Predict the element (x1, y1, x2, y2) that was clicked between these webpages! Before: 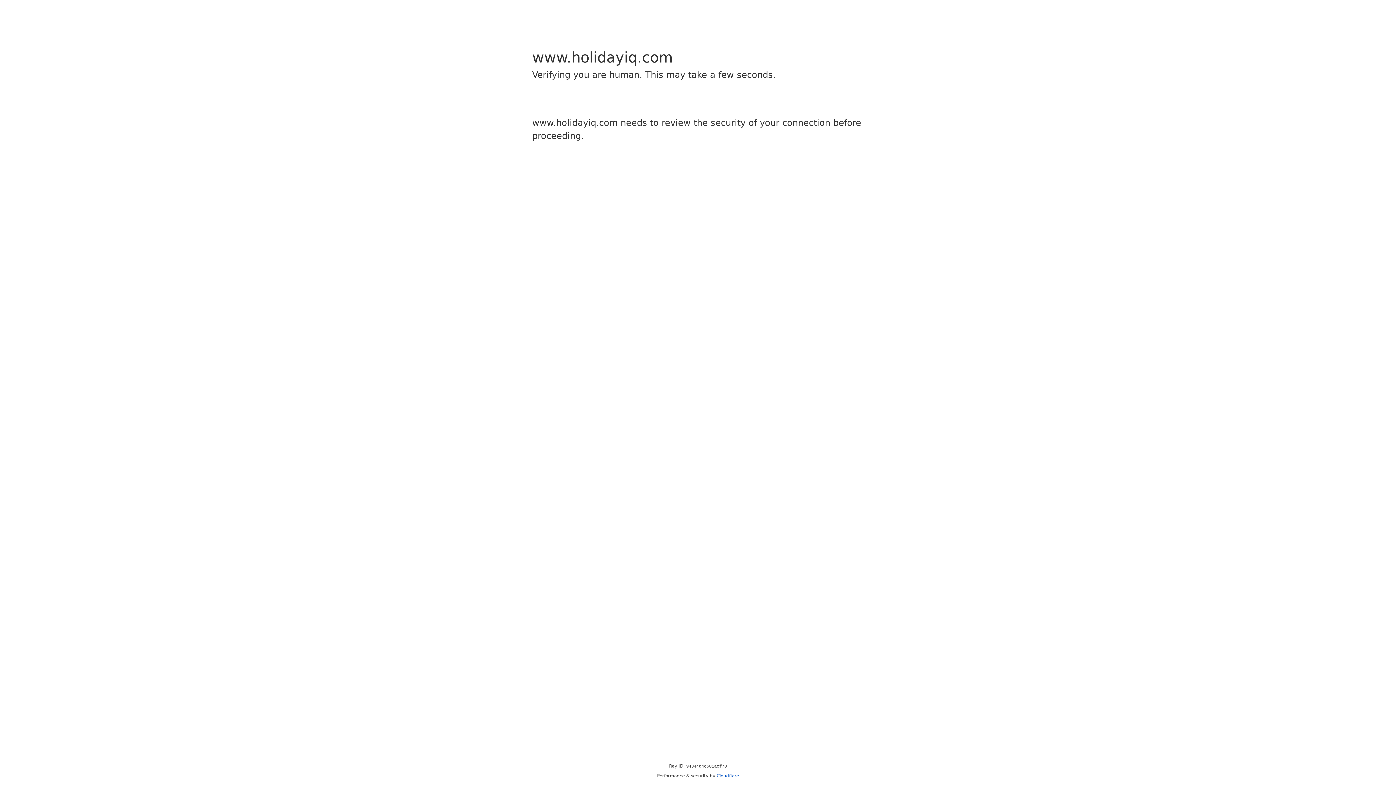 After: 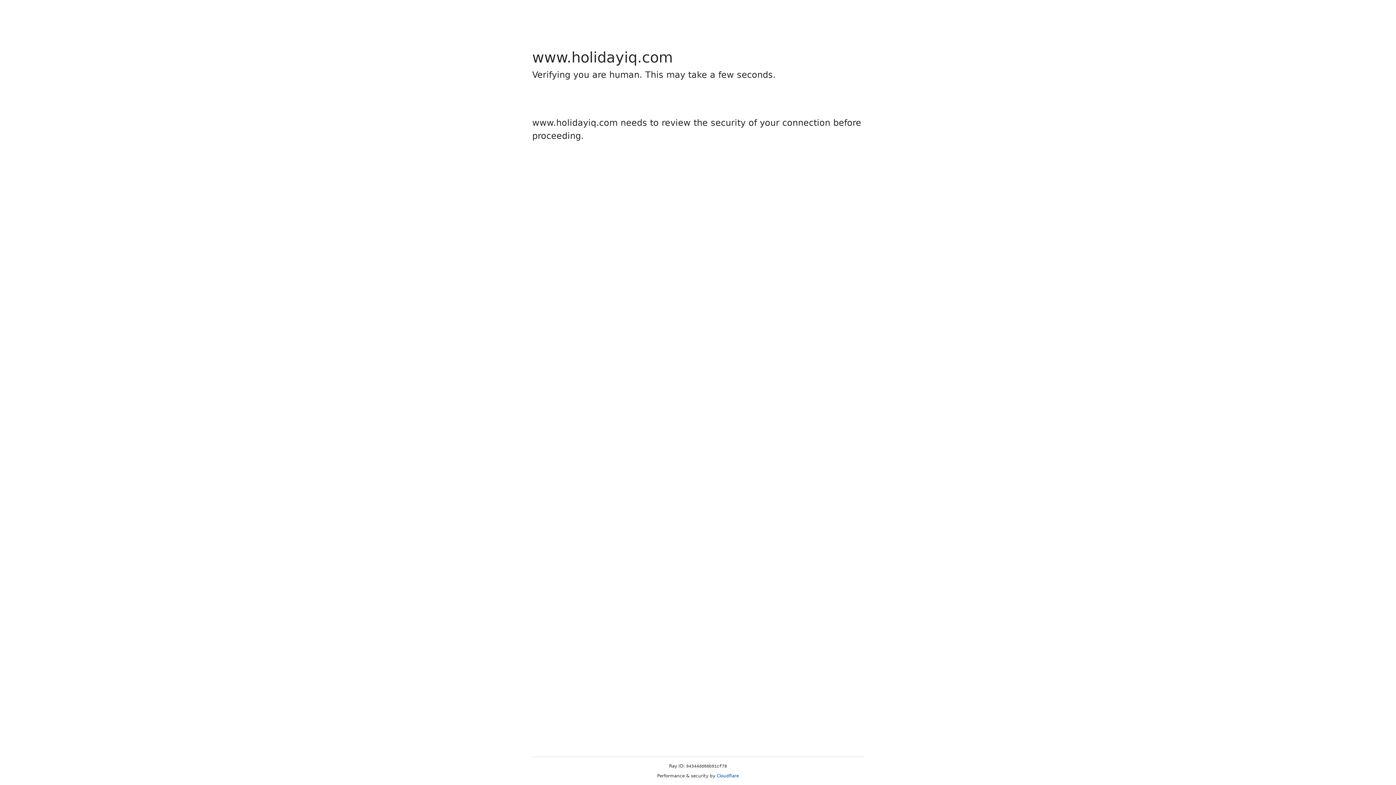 Action: label: Cloudflare bbox: (716, 773, 739, 778)